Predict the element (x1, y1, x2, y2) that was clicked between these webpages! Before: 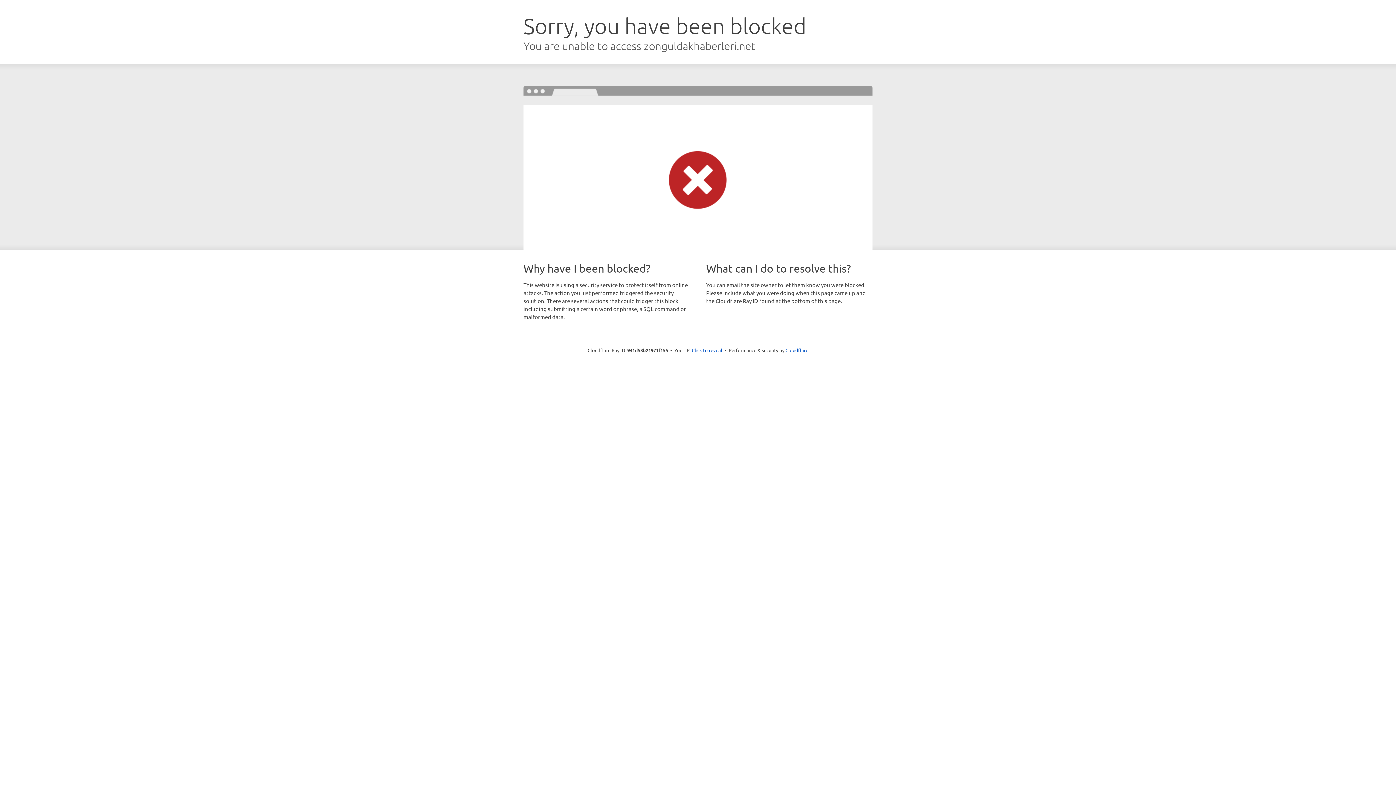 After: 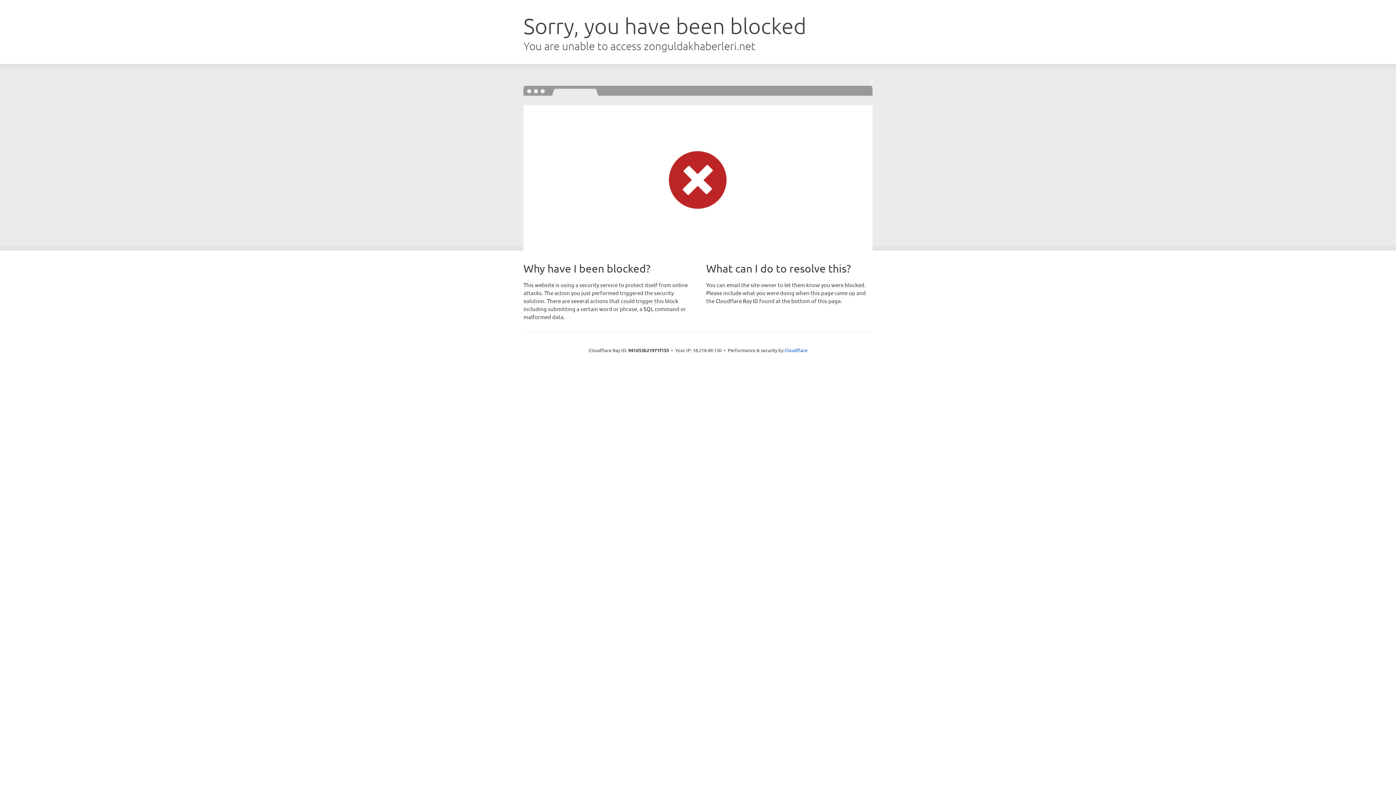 Action: label: Click to reveal bbox: (692, 346, 722, 353)